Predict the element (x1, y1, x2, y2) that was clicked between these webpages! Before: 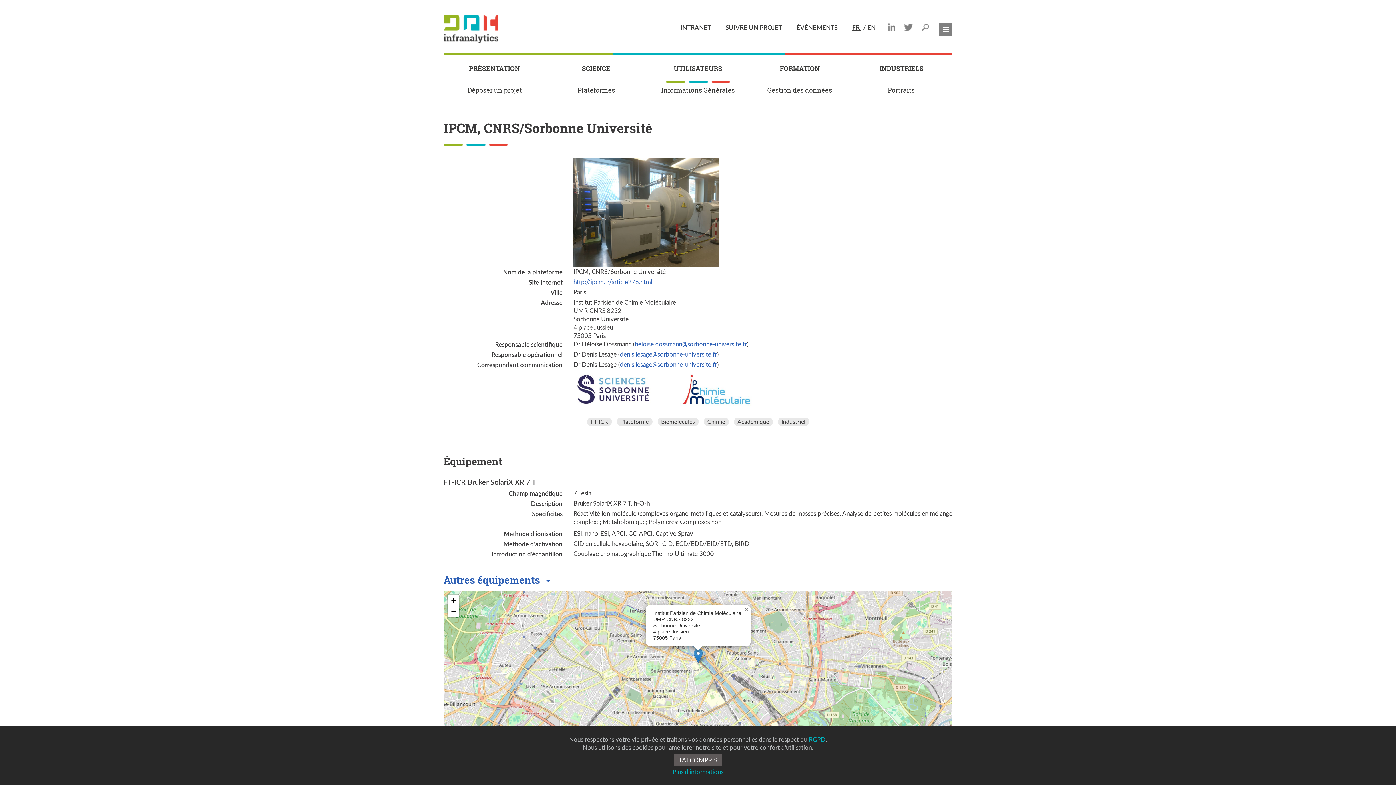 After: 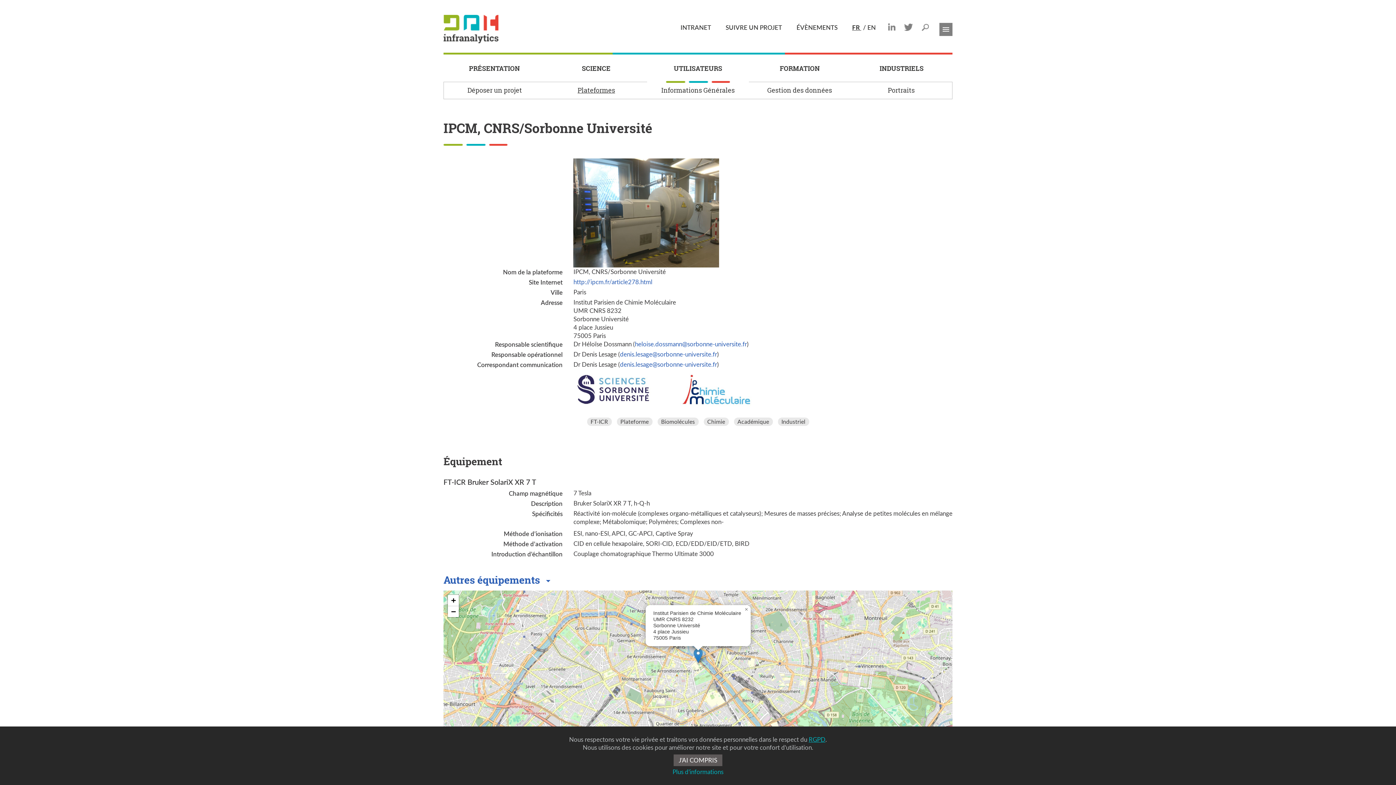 Action: label: RGPD bbox: (808, 735, 825, 744)